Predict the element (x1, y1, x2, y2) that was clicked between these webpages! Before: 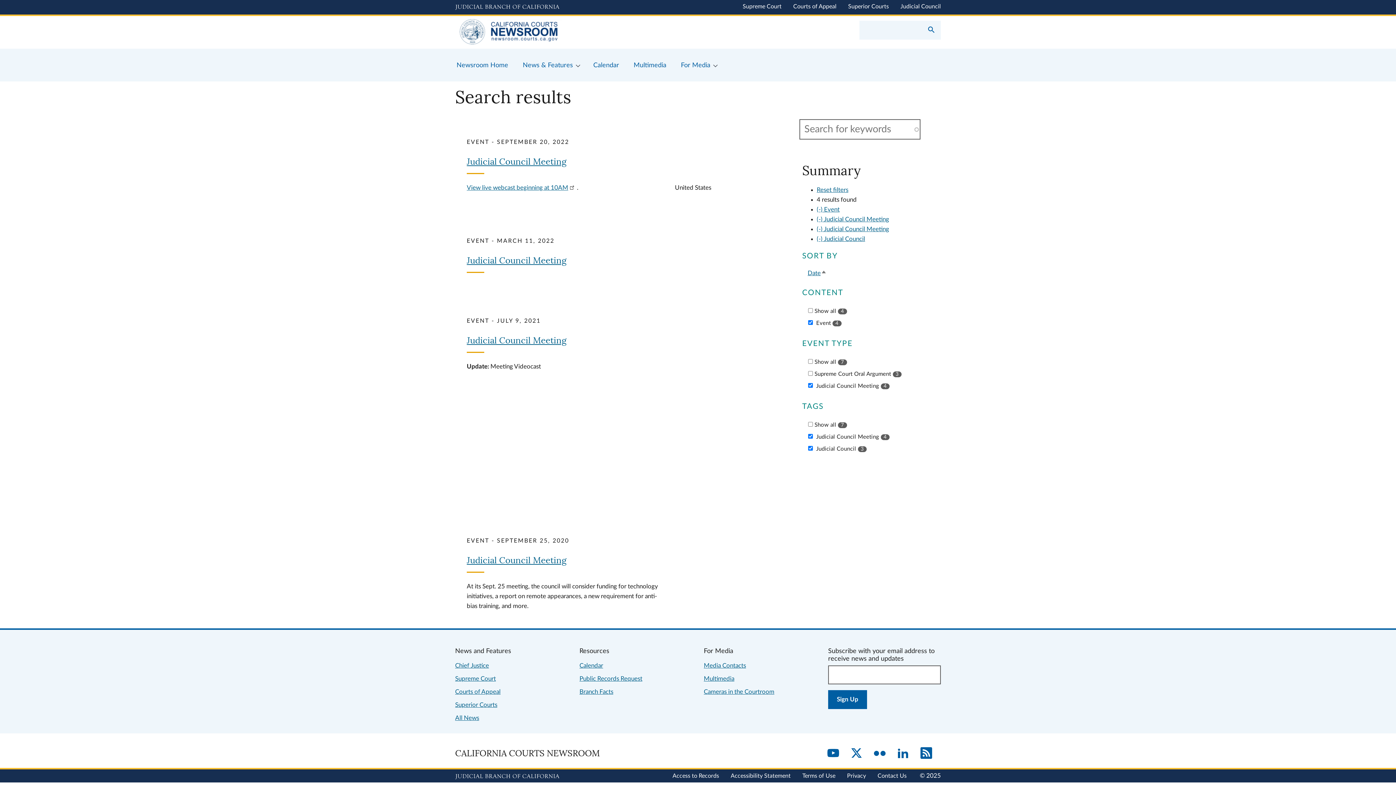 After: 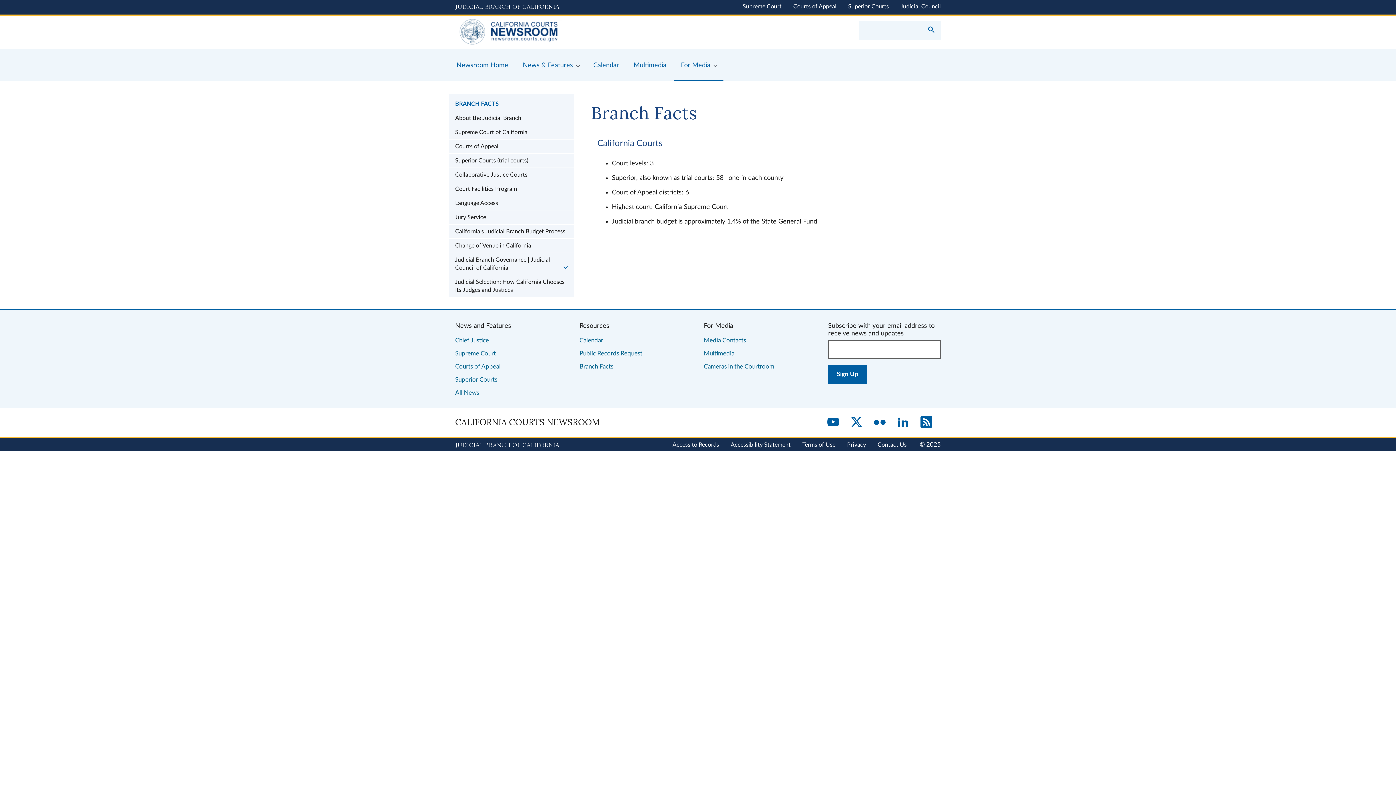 Action: bbox: (579, 689, 613, 695) label: Branch Facts